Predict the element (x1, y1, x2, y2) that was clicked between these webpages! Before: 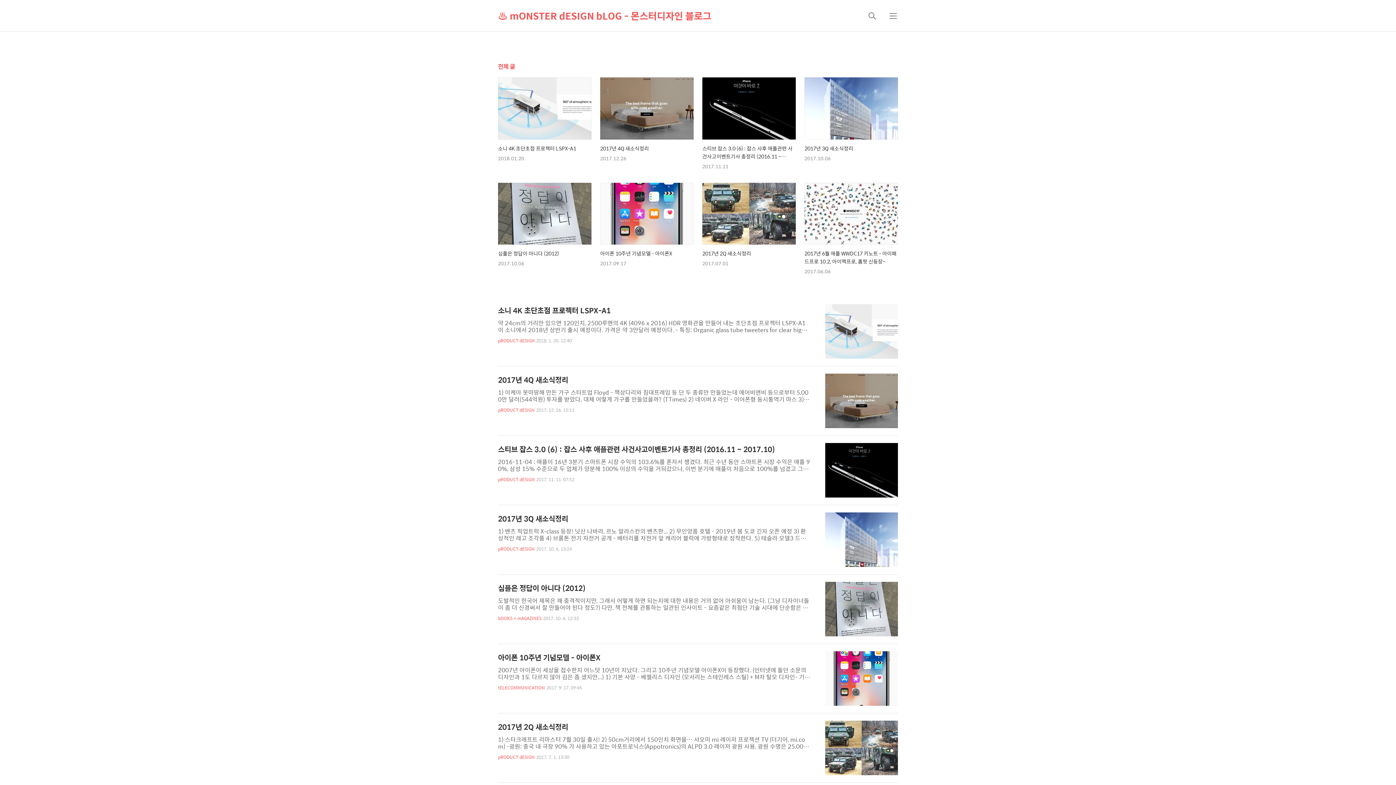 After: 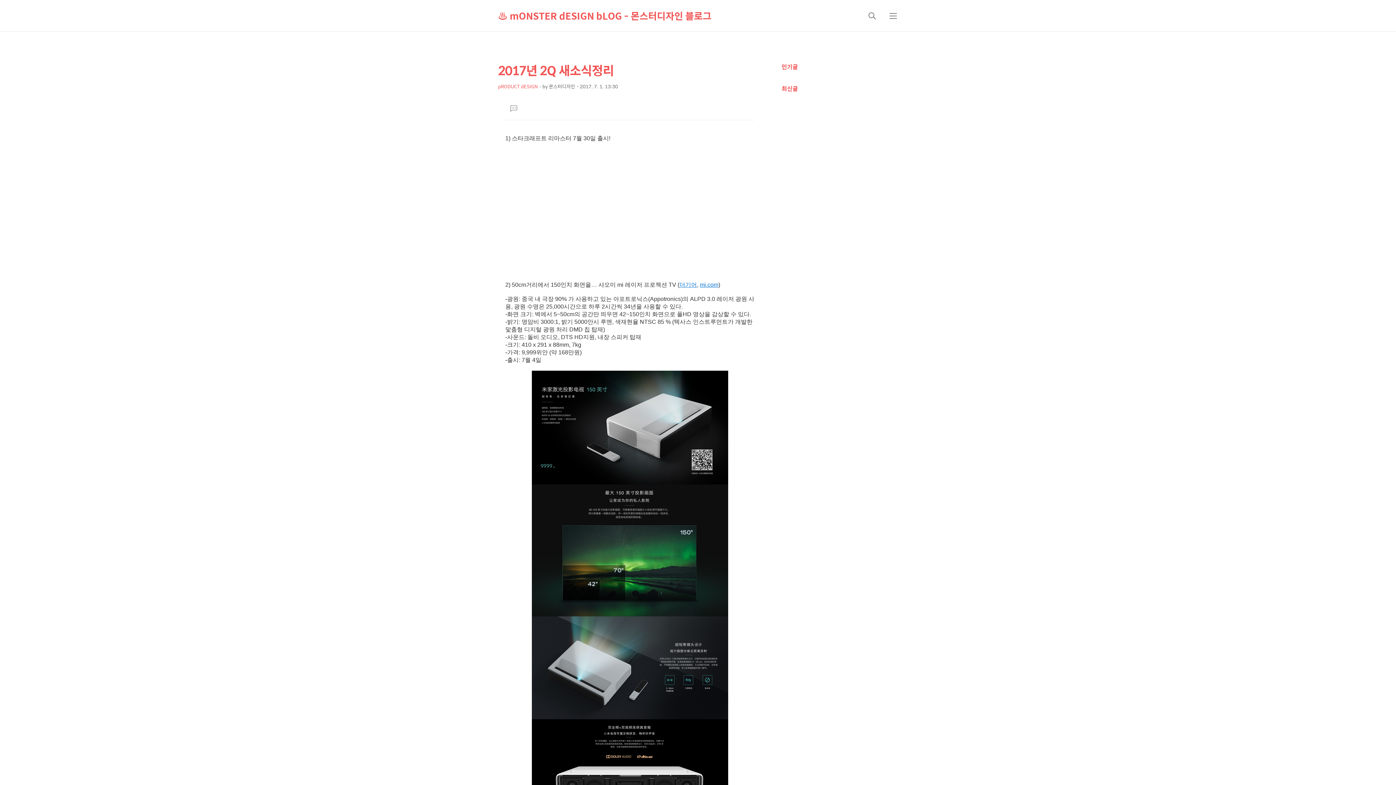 Action: label: 2017년 2Q 새소식정리

2017.07.01 bbox: (702, 182, 796, 266)